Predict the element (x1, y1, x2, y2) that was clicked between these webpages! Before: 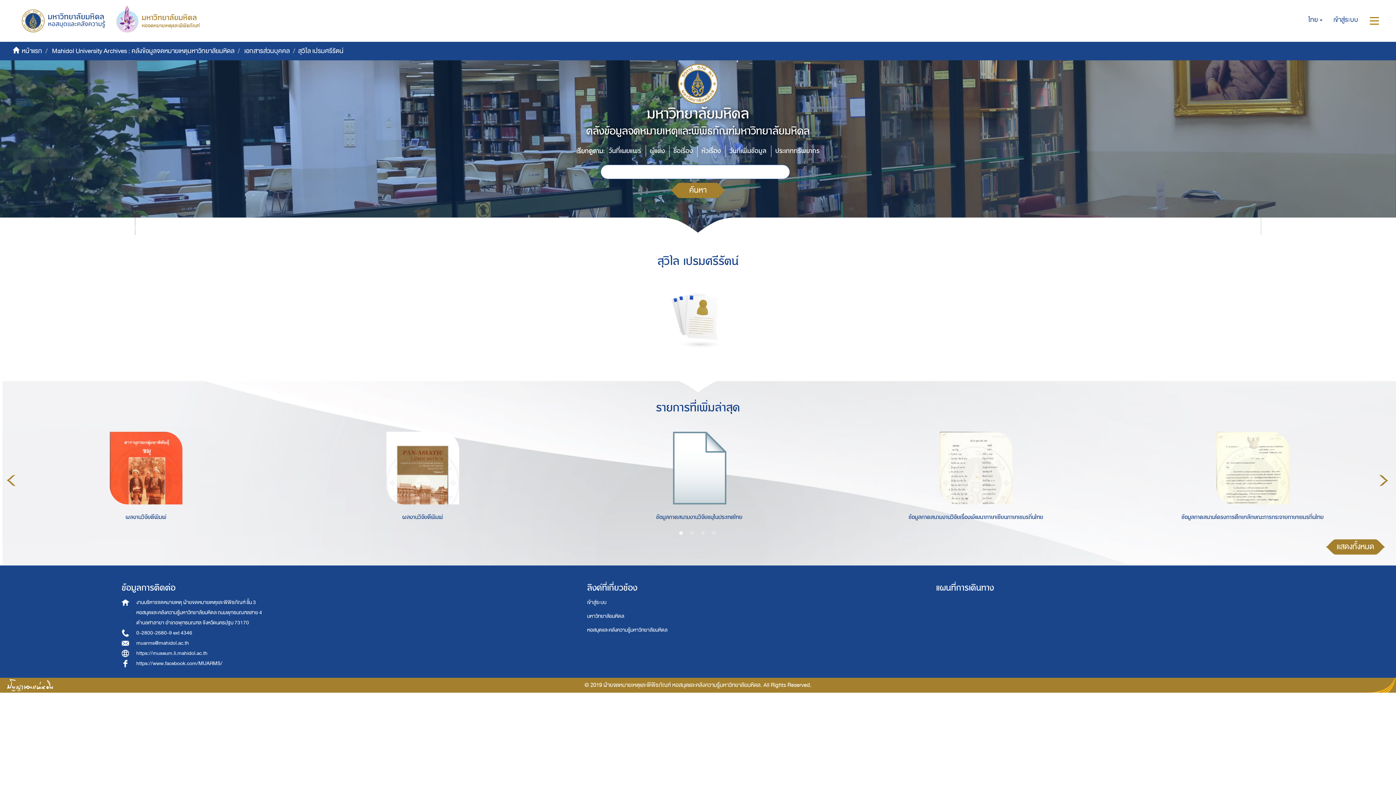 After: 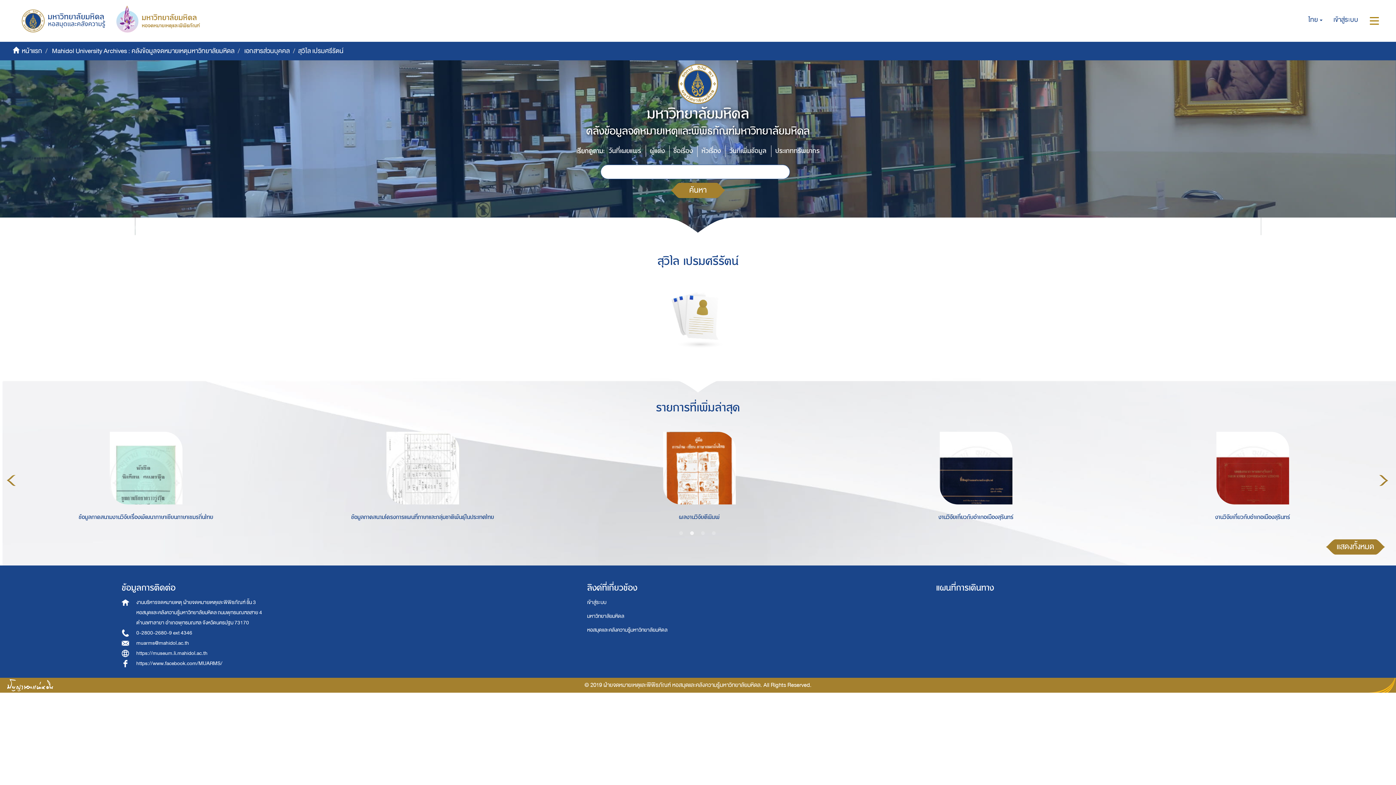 Action: label: Next bbox: (1378, 475, 1389, 486)